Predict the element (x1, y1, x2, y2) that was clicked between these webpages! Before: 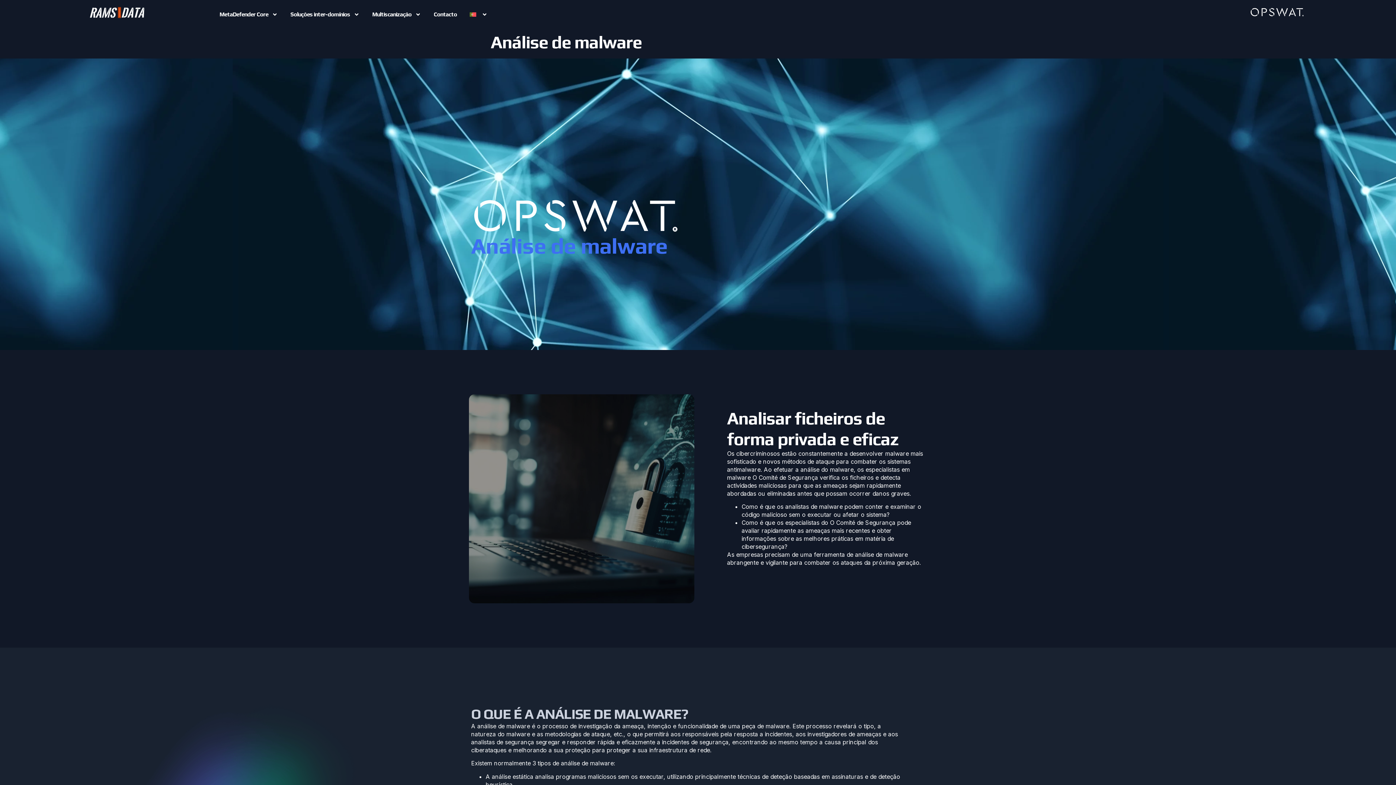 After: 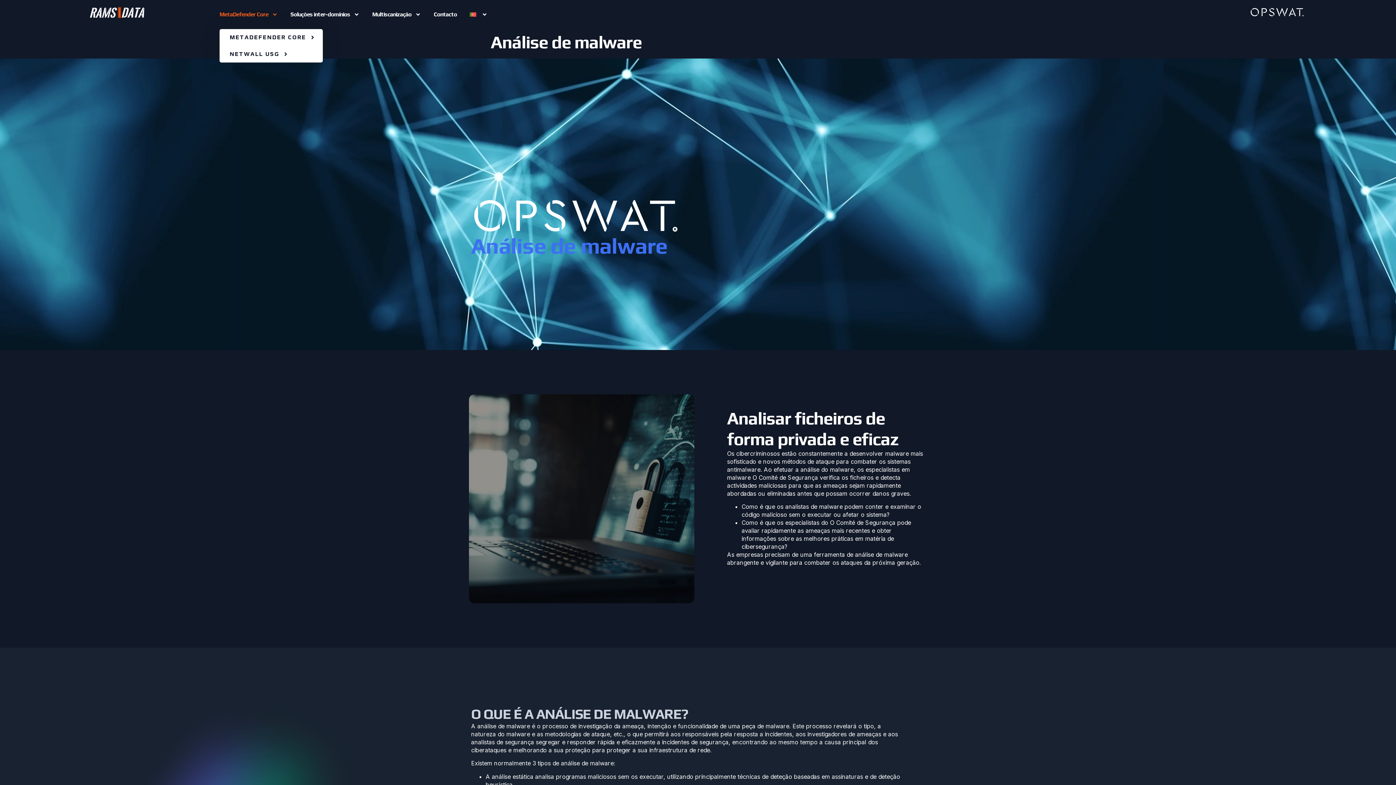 Action: bbox: (219, 0, 277, 29) label: MetaDefender Core